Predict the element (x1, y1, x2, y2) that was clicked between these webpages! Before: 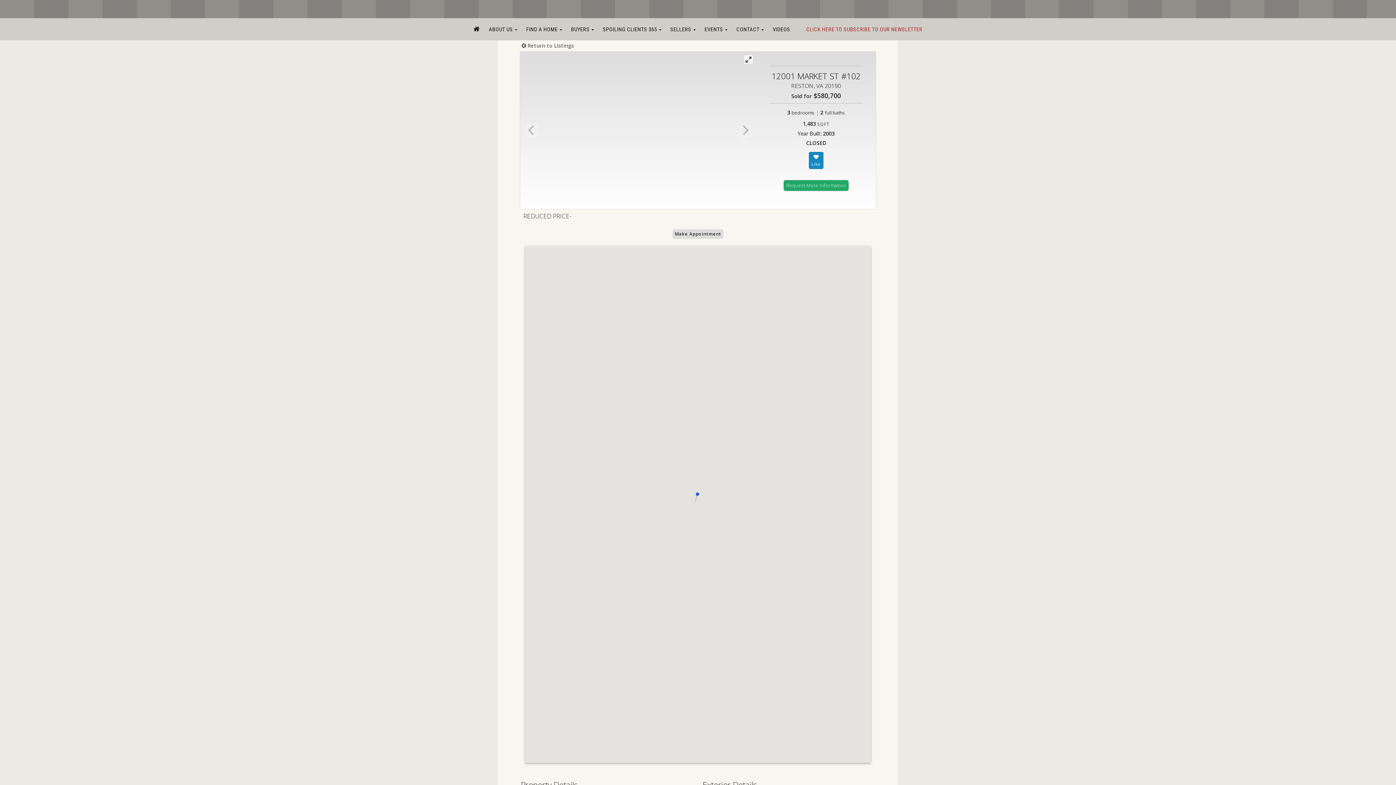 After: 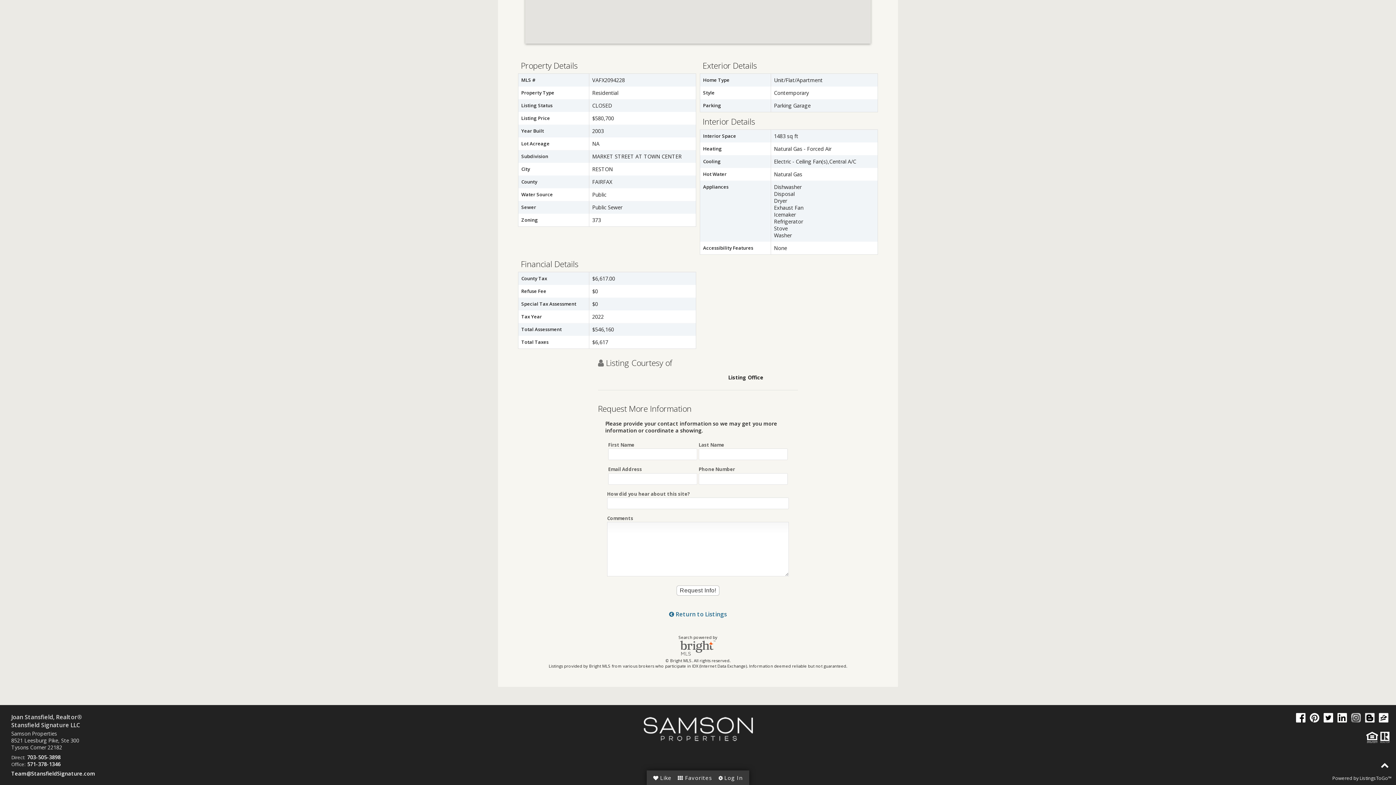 Action: label: Request More Information bbox: (786, 182, 846, 188)